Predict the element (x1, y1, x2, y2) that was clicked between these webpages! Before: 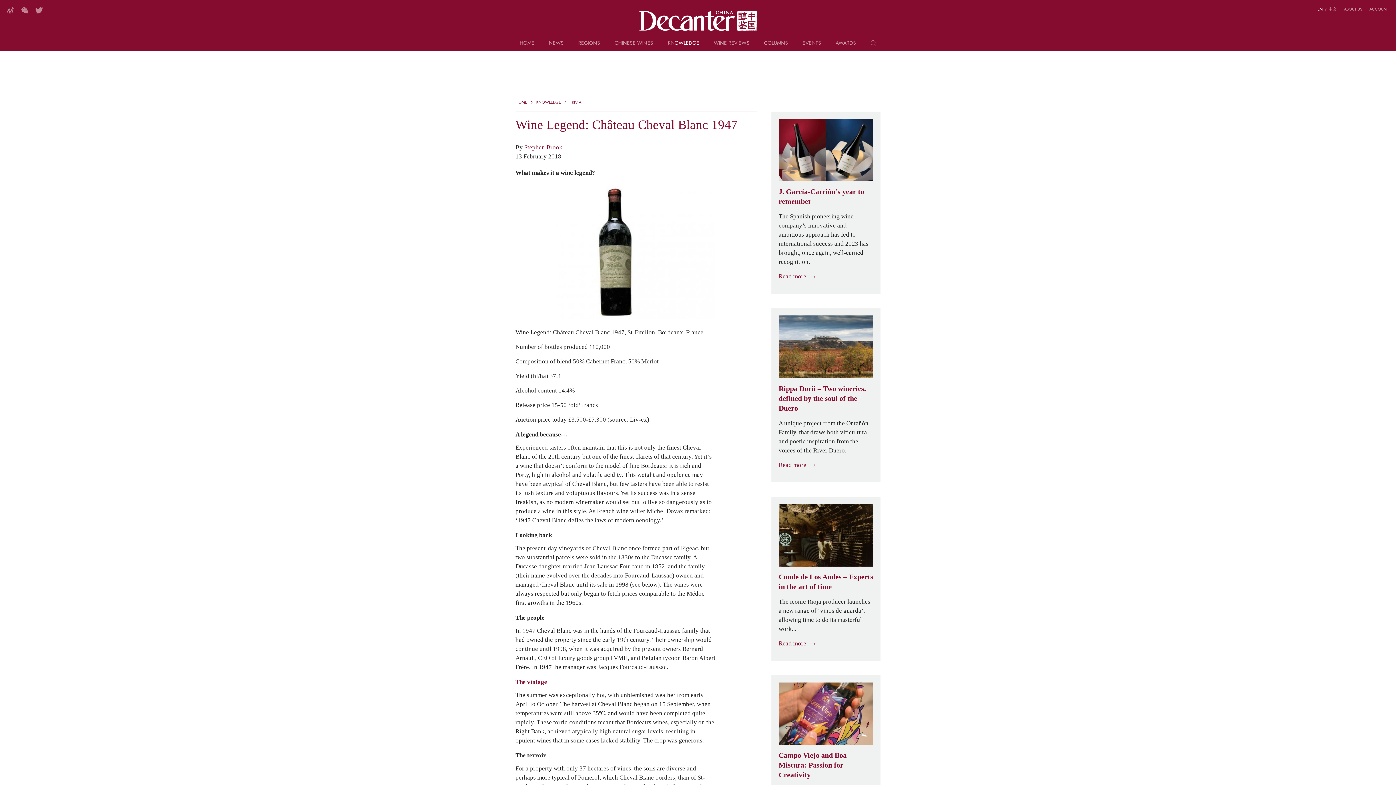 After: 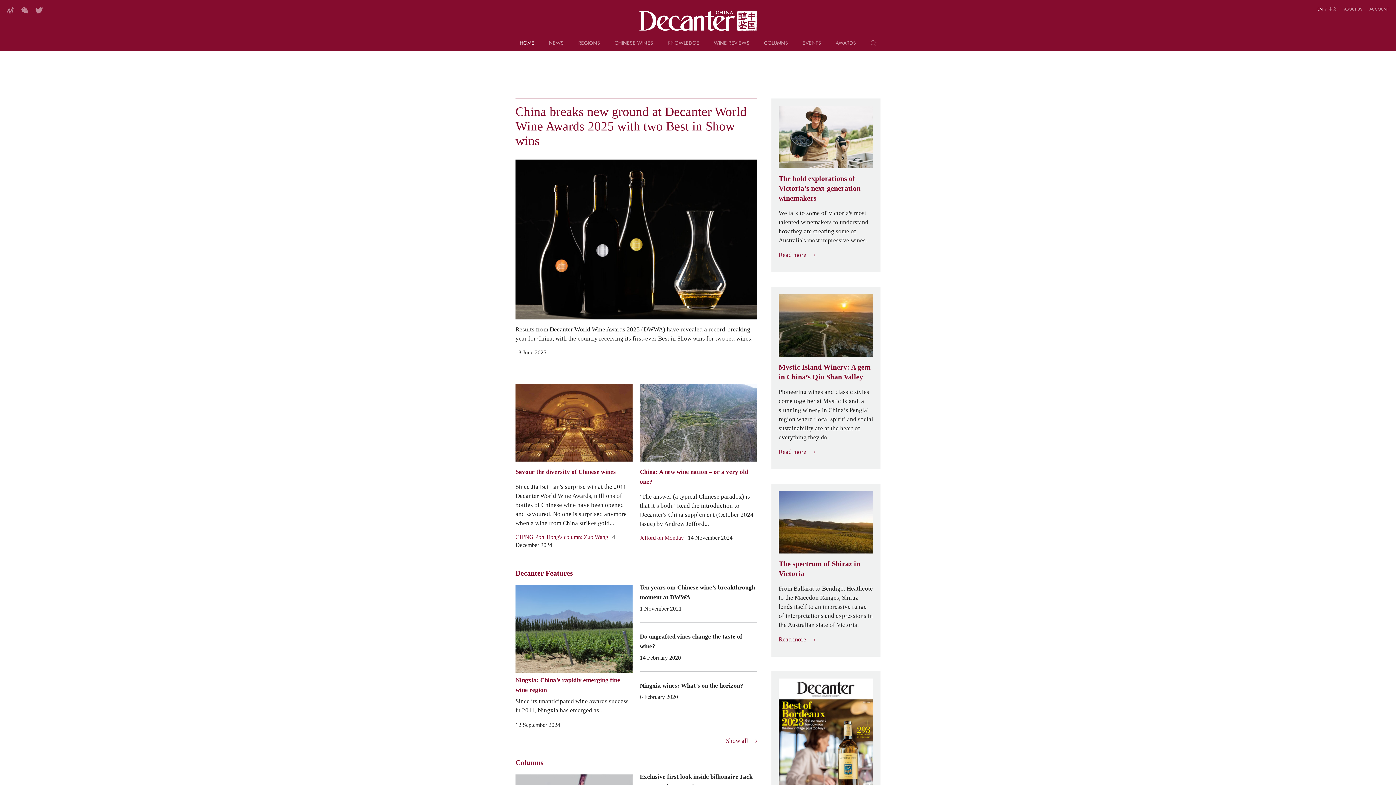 Action: label: DECANTER CHINA bbox: (639, 10, 756, 31)